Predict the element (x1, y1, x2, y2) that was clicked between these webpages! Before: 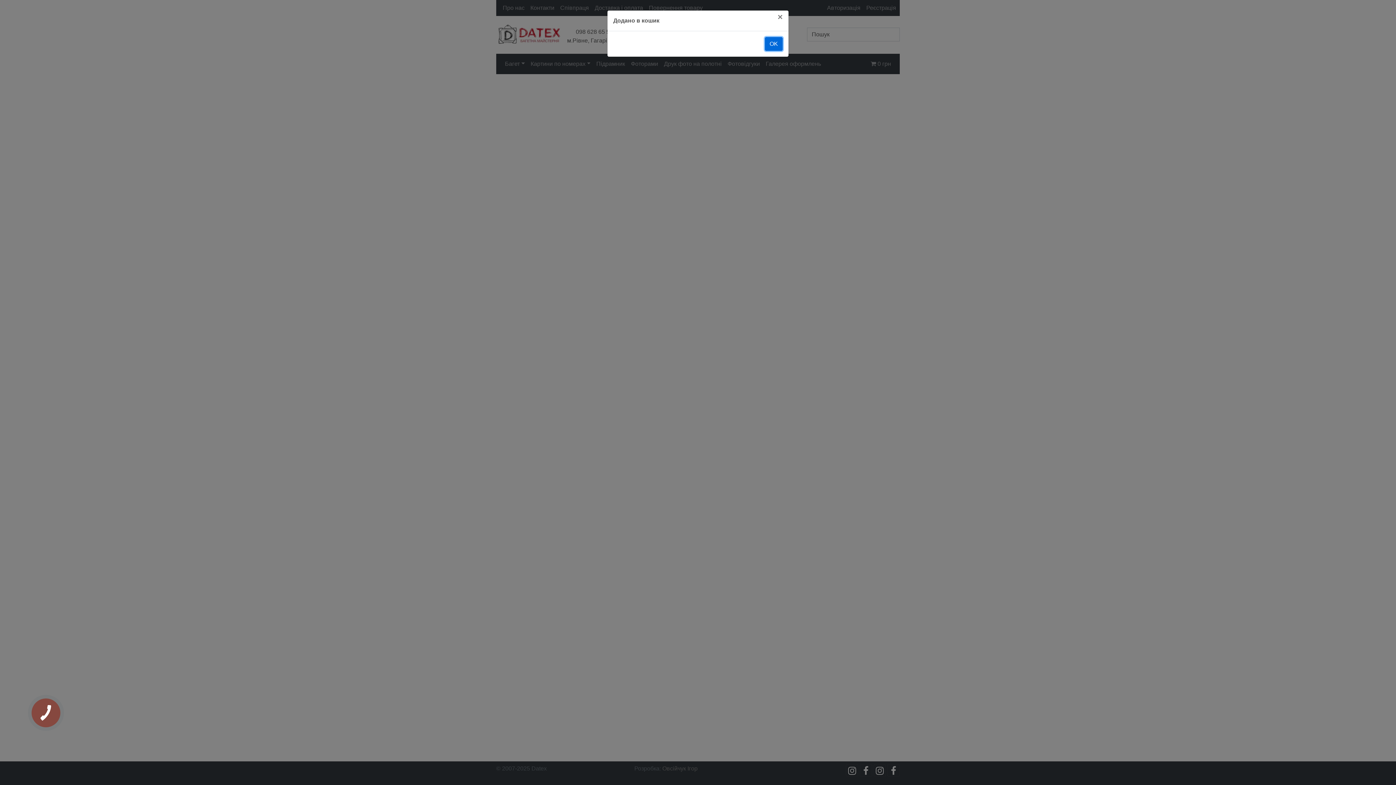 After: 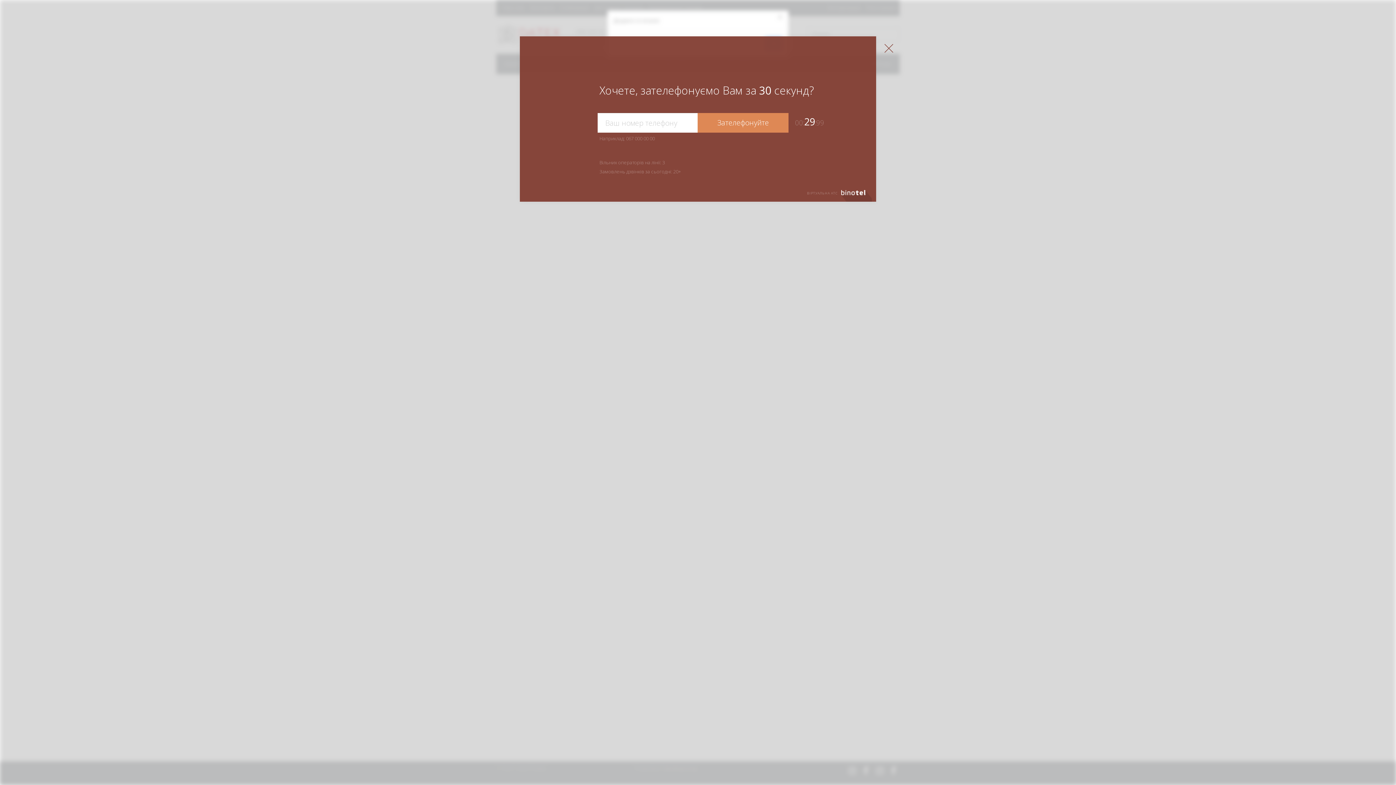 Action: label: КНОПКА
ЗВ'ЯЗКУ bbox: (27, 695, 63, 730)